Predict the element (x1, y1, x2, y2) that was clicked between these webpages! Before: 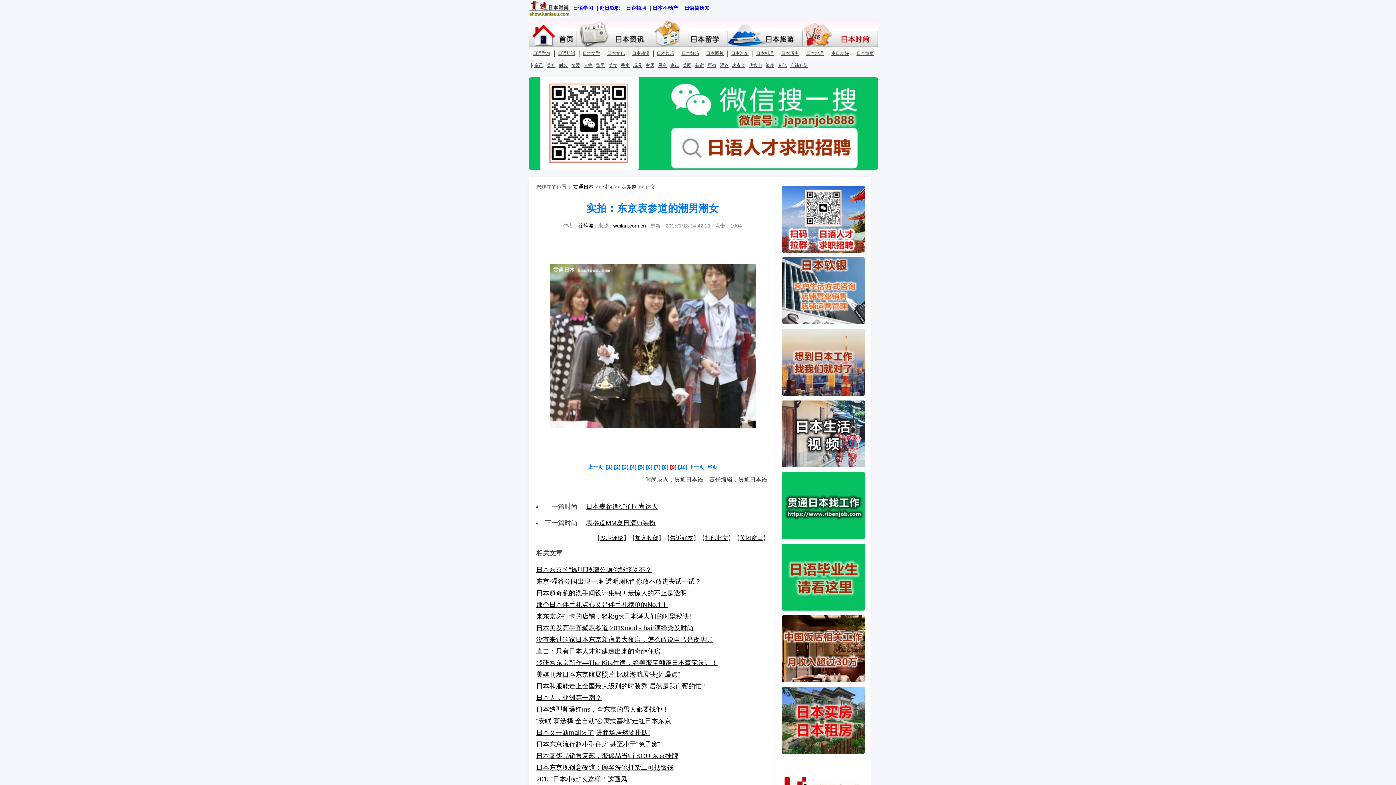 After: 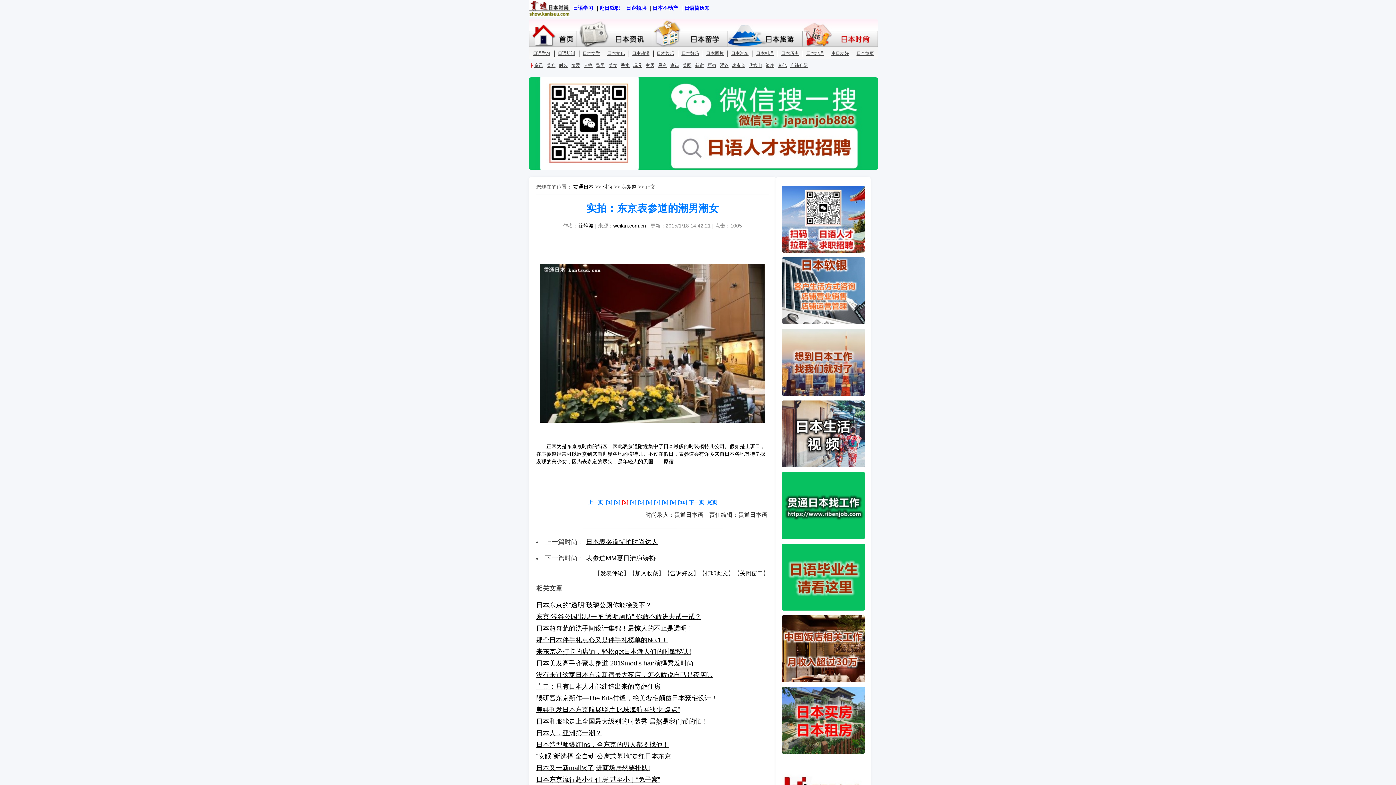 Action: bbox: (622, 464, 628, 470) label: [3]